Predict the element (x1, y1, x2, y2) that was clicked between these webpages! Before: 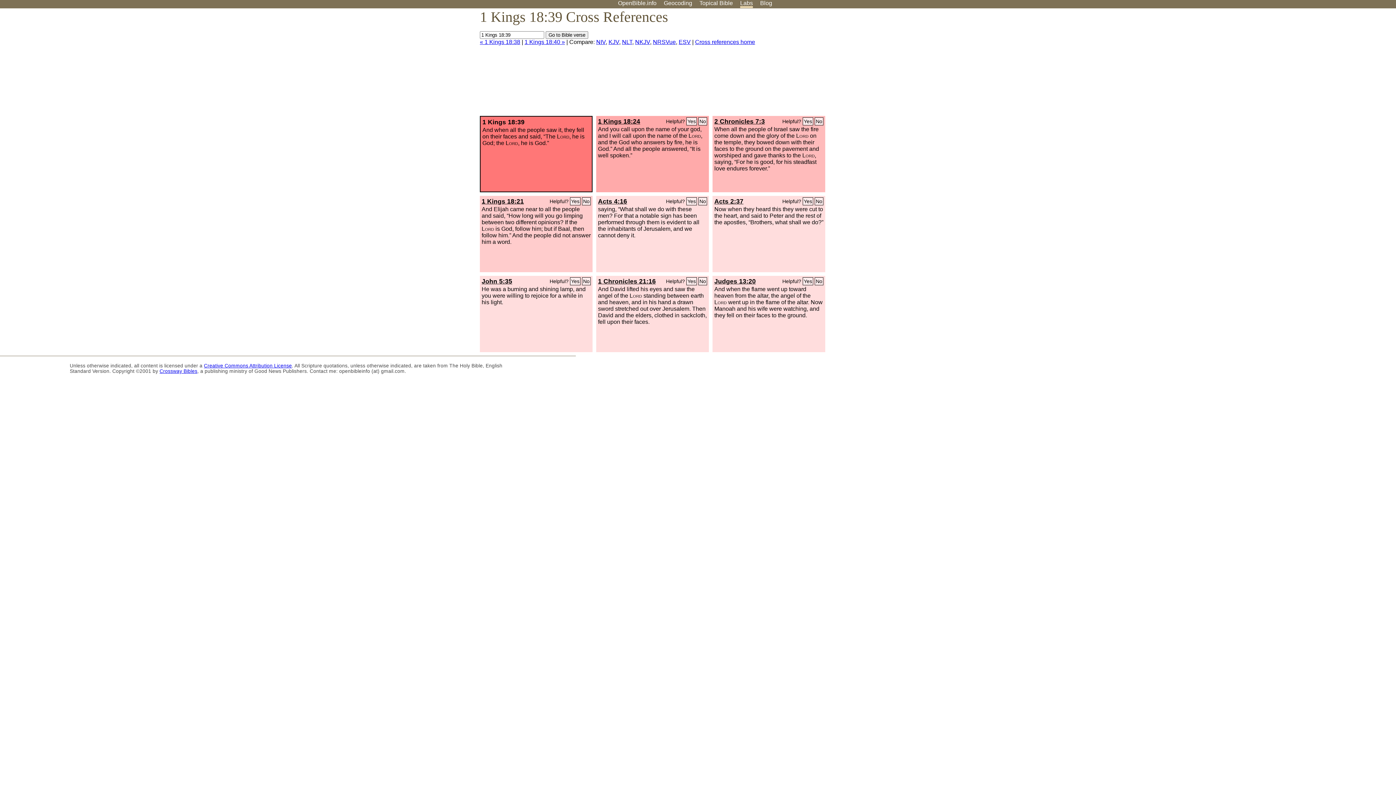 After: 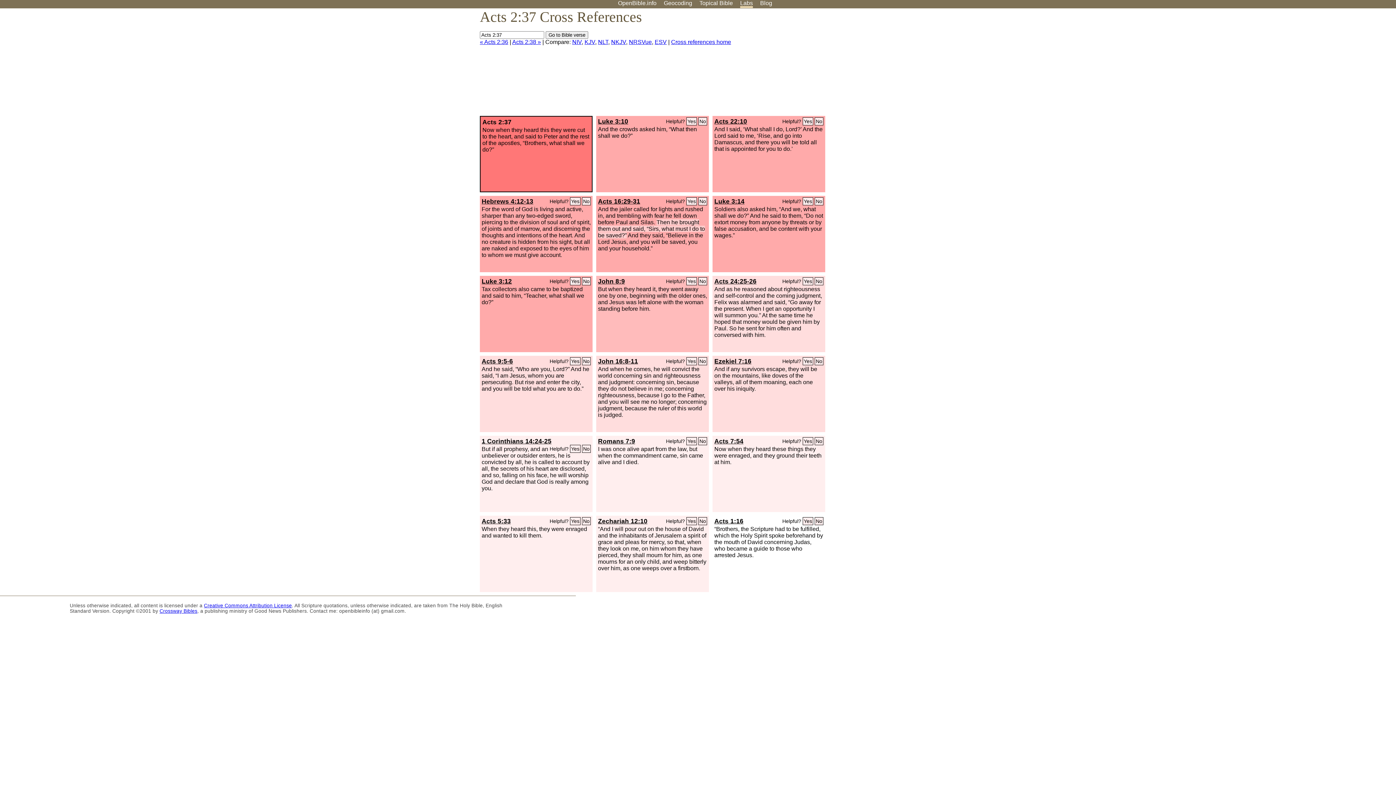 Action: label: Acts 2:37 bbox: (714, 197, 743, 205)